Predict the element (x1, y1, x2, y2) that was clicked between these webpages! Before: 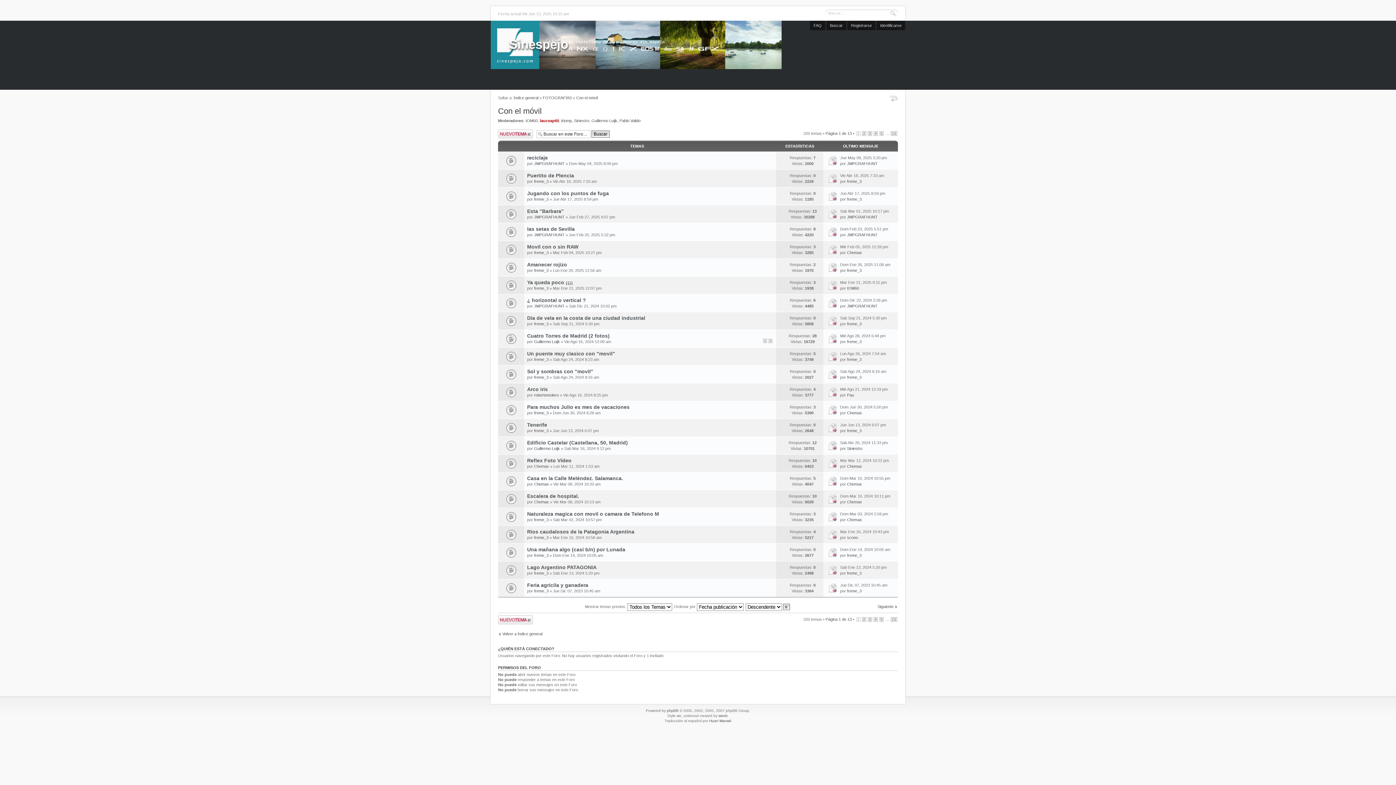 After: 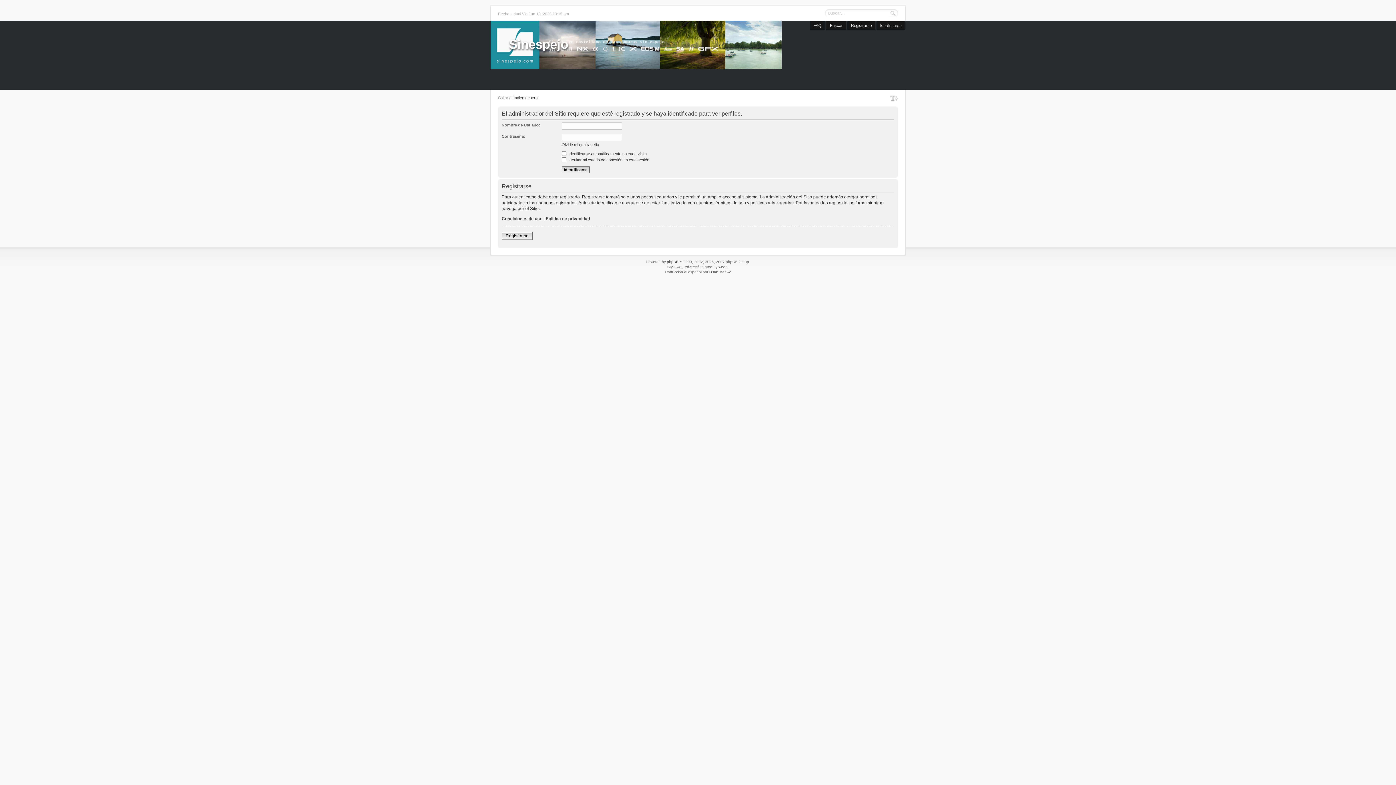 Action: label: robertomolero bbox: (534, 392, 558, 397)